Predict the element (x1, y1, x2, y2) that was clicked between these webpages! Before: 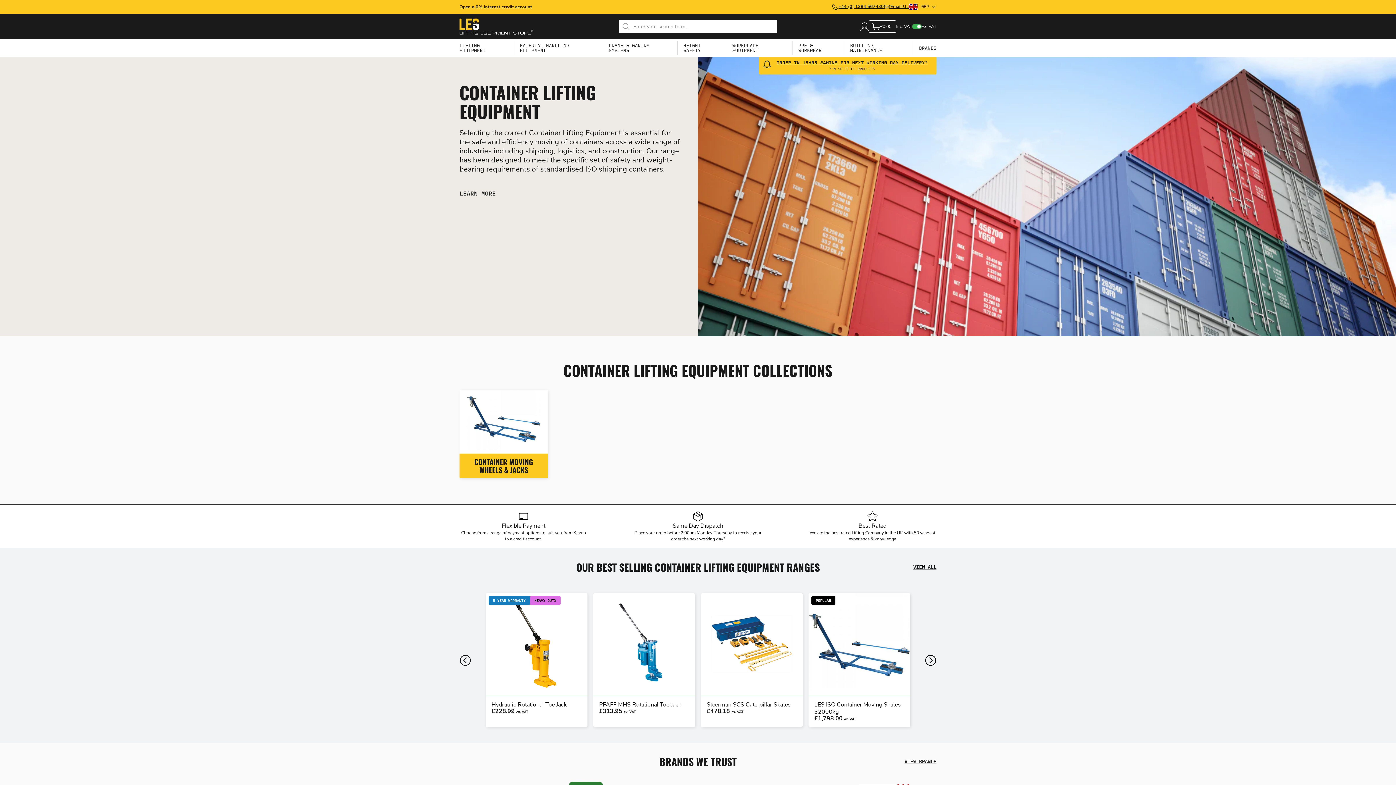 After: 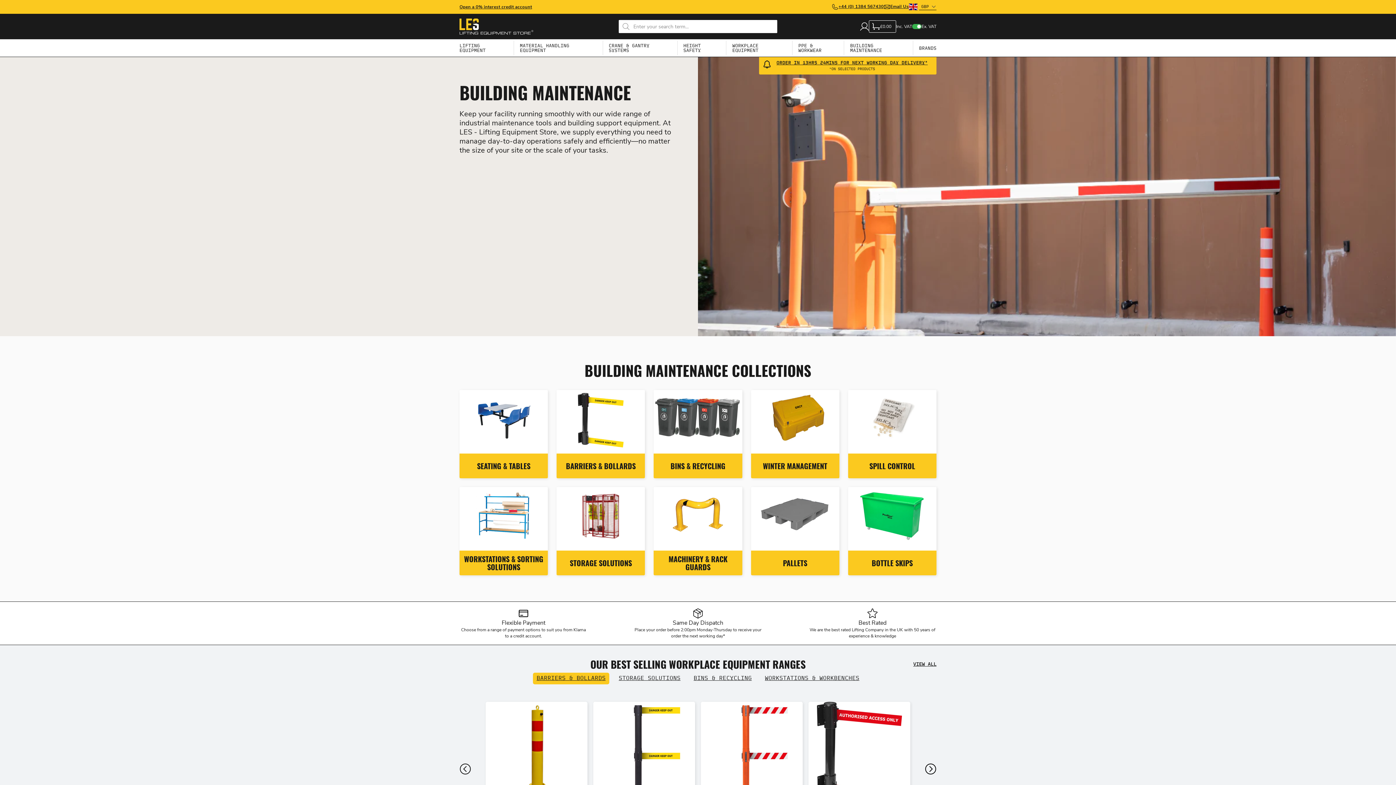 Action: label: Building Maintenance bbox: (850, 39, 907, 56)